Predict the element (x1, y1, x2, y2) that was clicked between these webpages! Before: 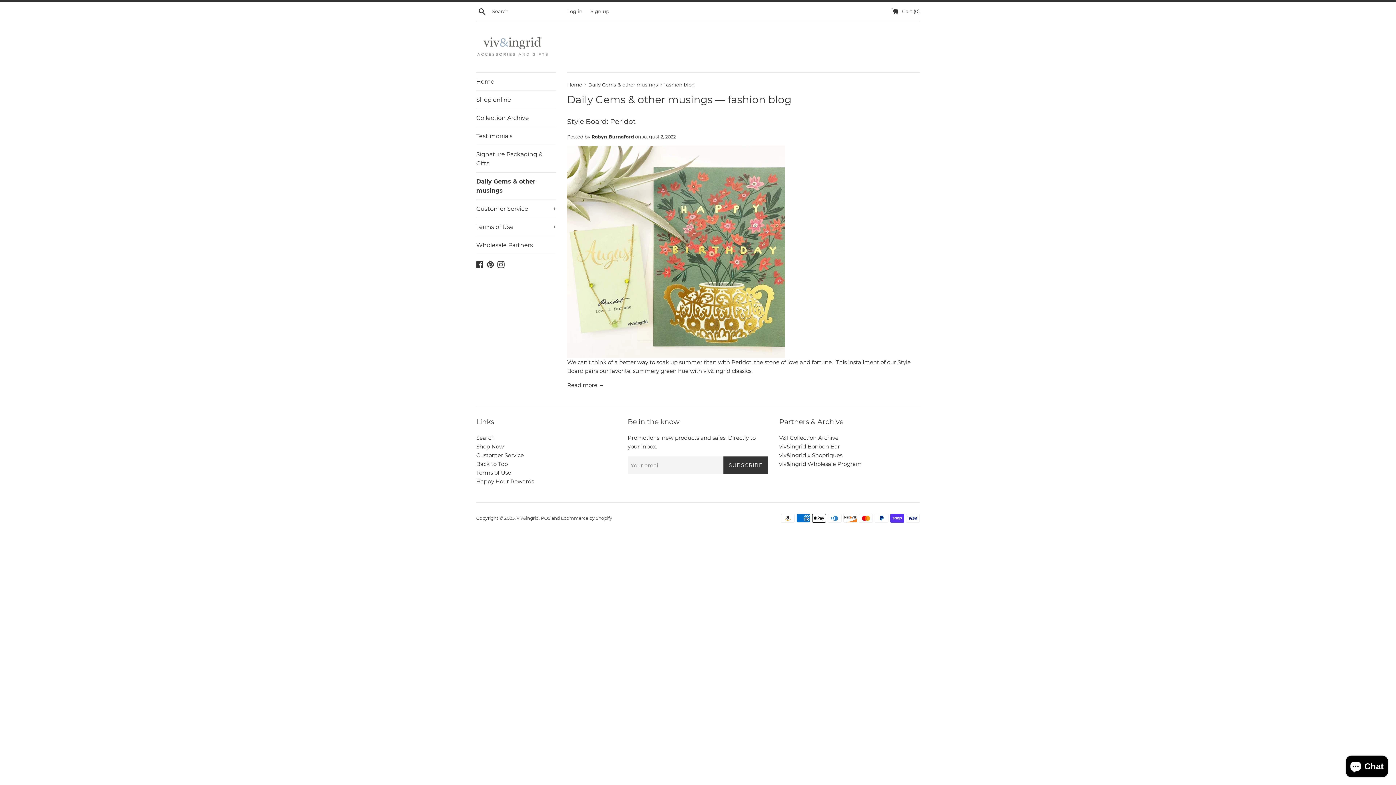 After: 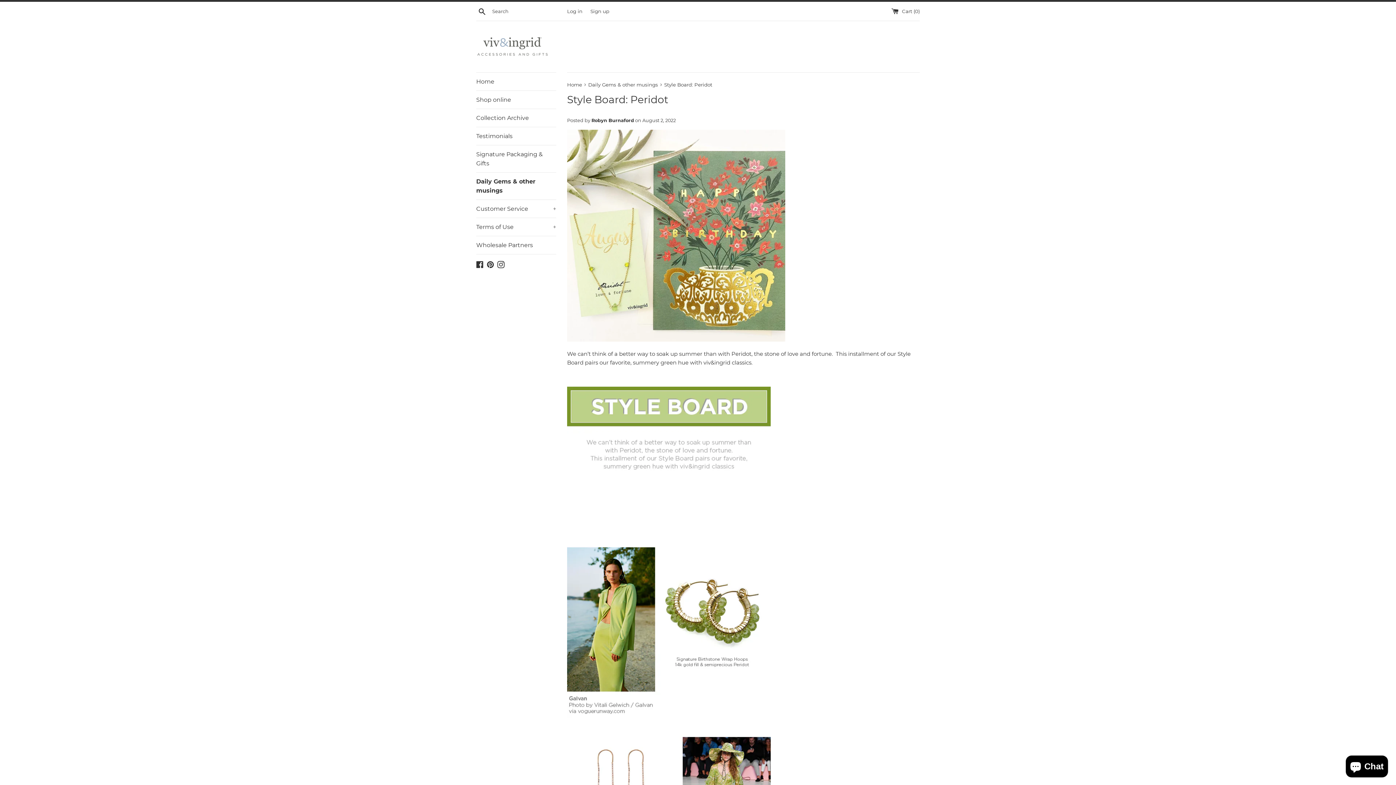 Action: label: Read more → bbox: (567, 381, 604, 388)